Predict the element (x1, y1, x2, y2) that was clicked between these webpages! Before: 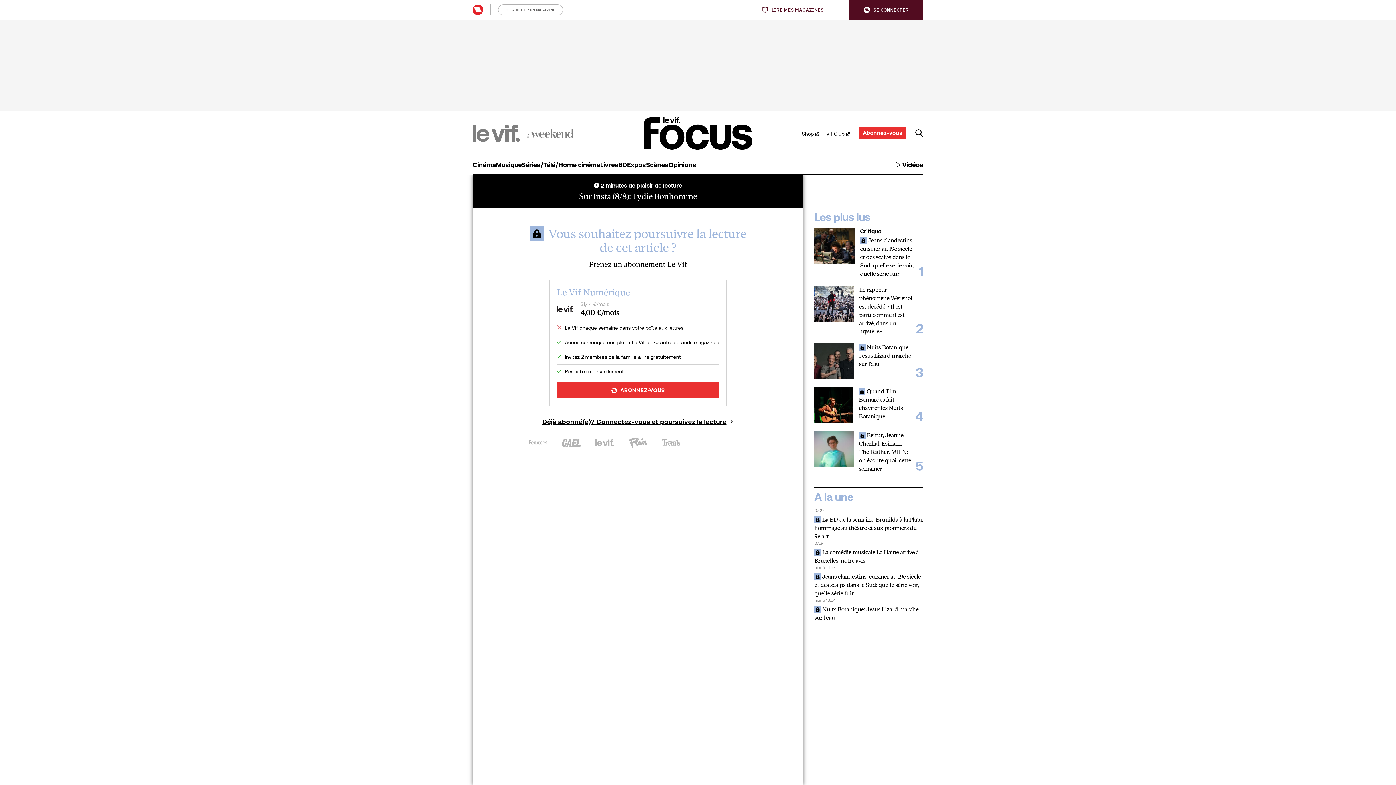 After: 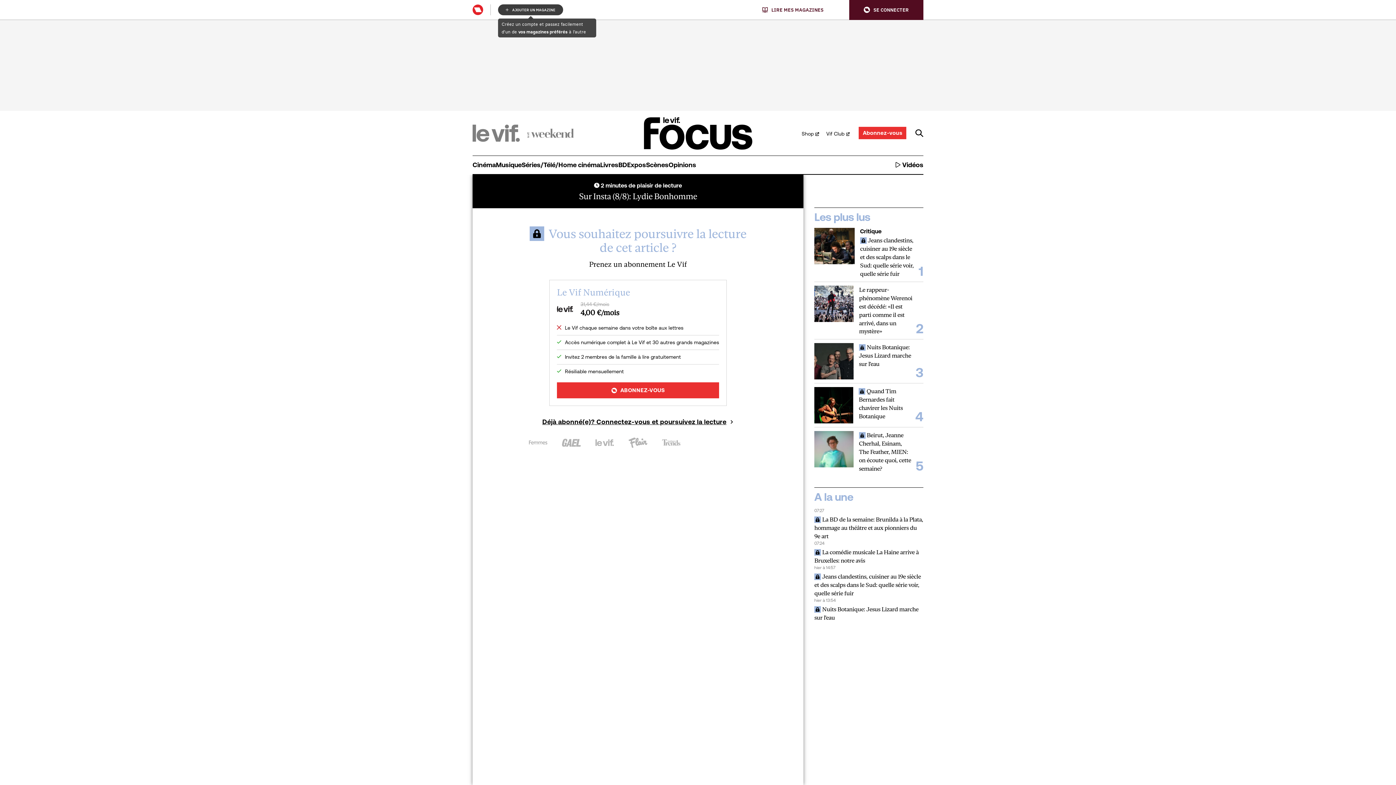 Action: label: AJOUTER UN MAGAZINE bbox: (498, 4, 563, 15)